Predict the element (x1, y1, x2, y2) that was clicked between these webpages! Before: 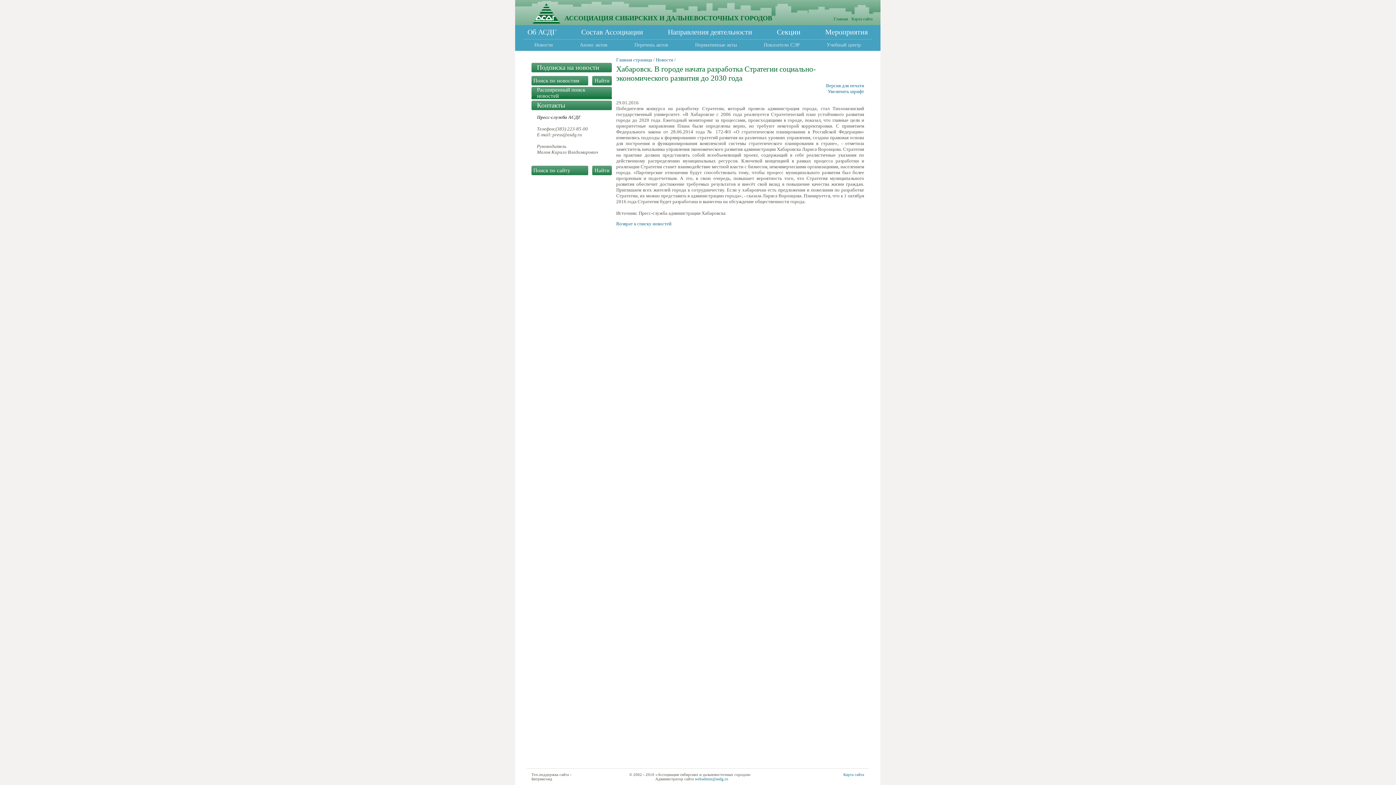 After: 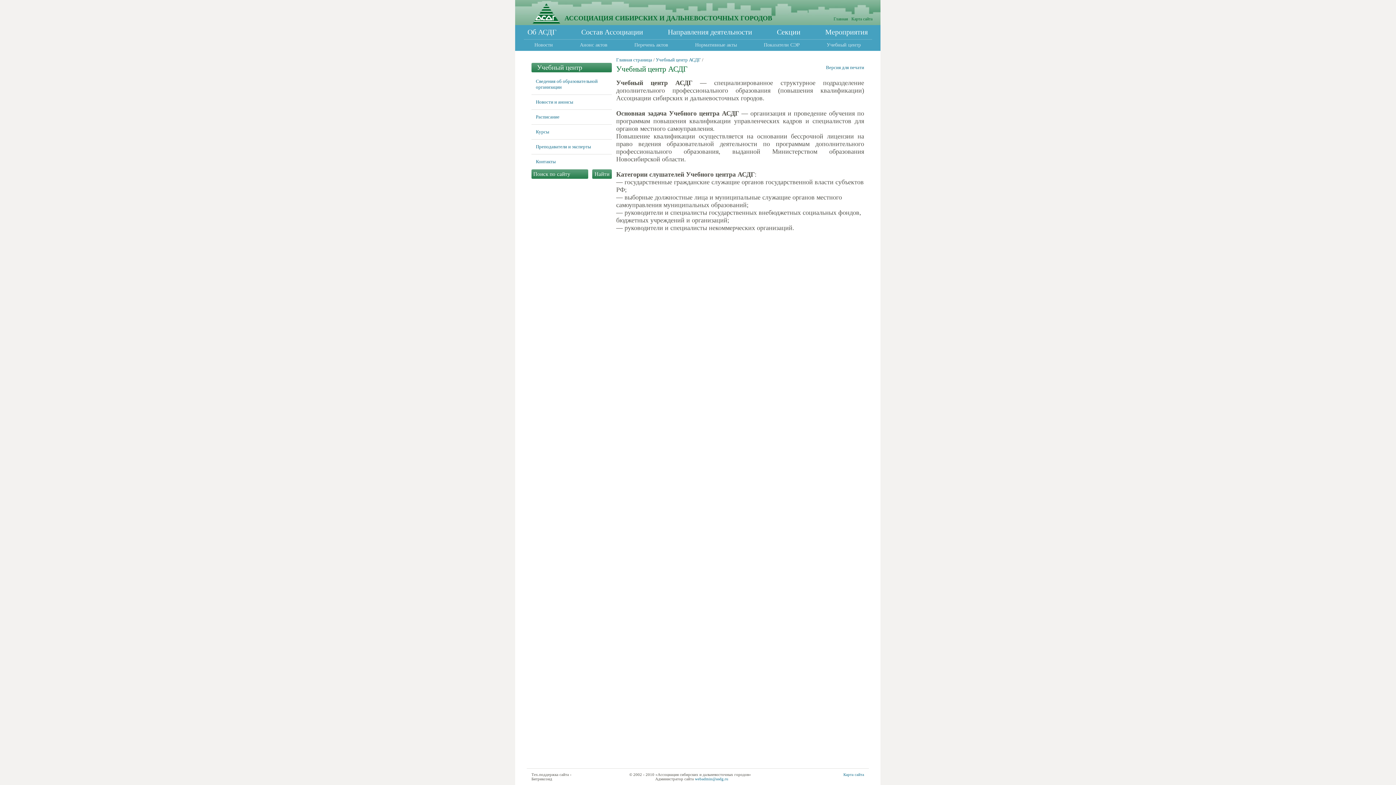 Action: bbox: (826, 42, 861, 47) label: Учебный центр